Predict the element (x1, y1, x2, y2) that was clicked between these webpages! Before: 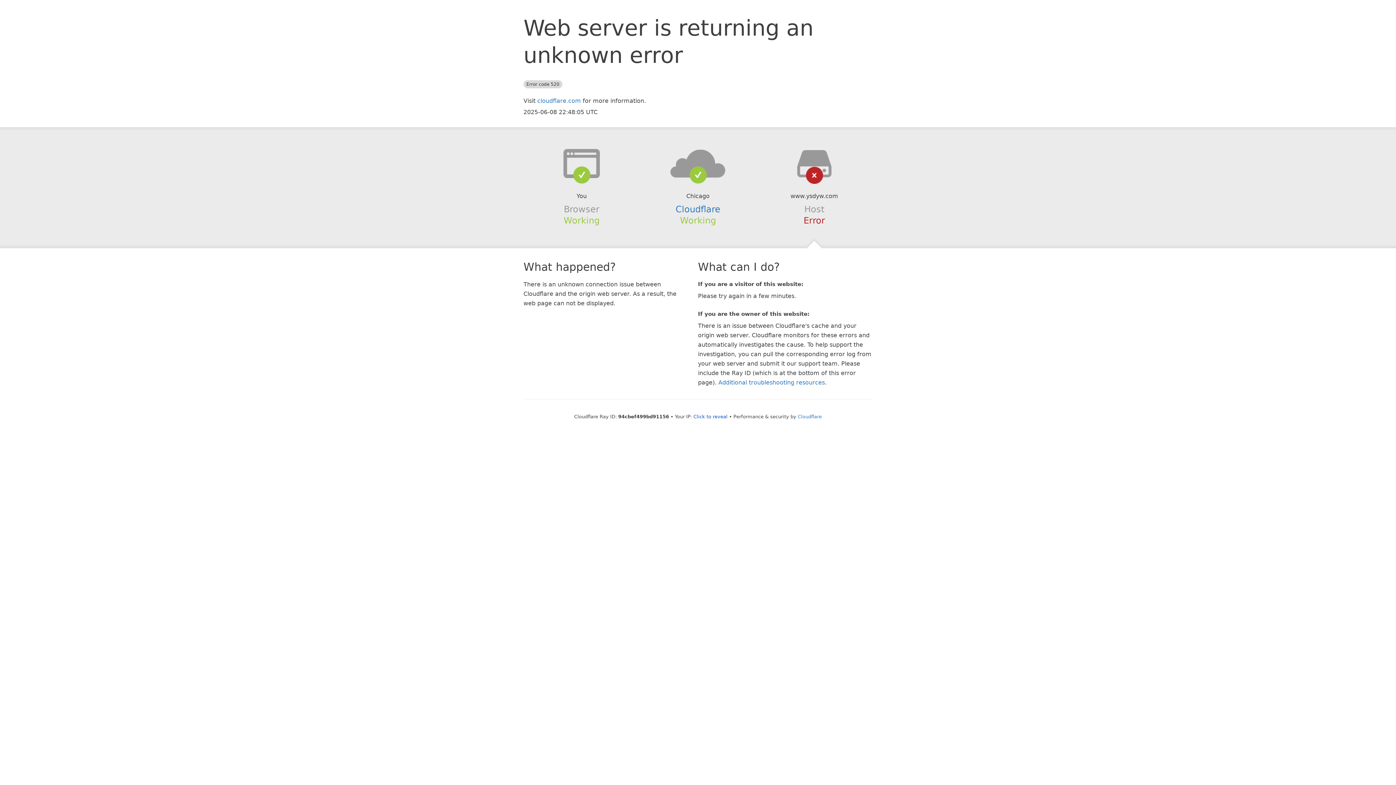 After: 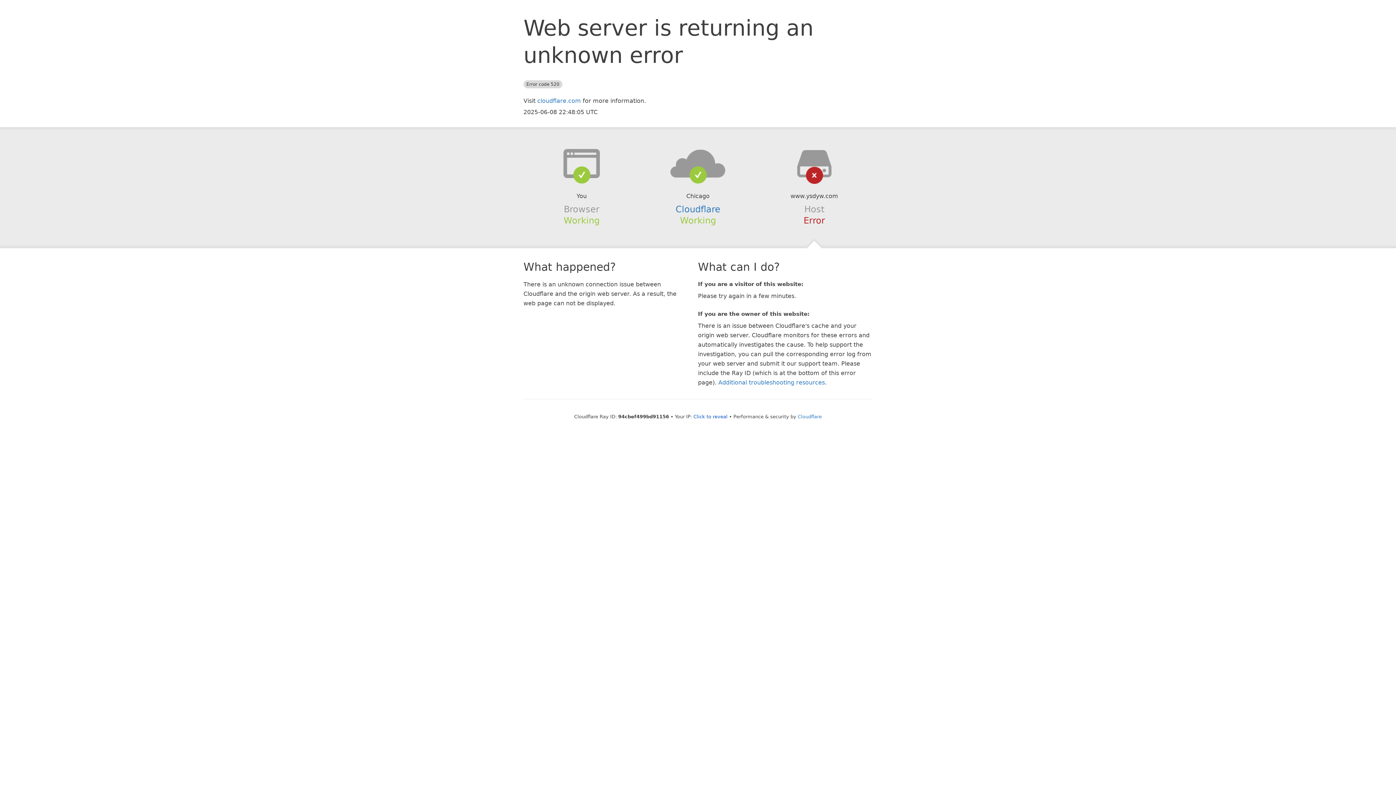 Action: bbox: (639, 148, 756, 178)